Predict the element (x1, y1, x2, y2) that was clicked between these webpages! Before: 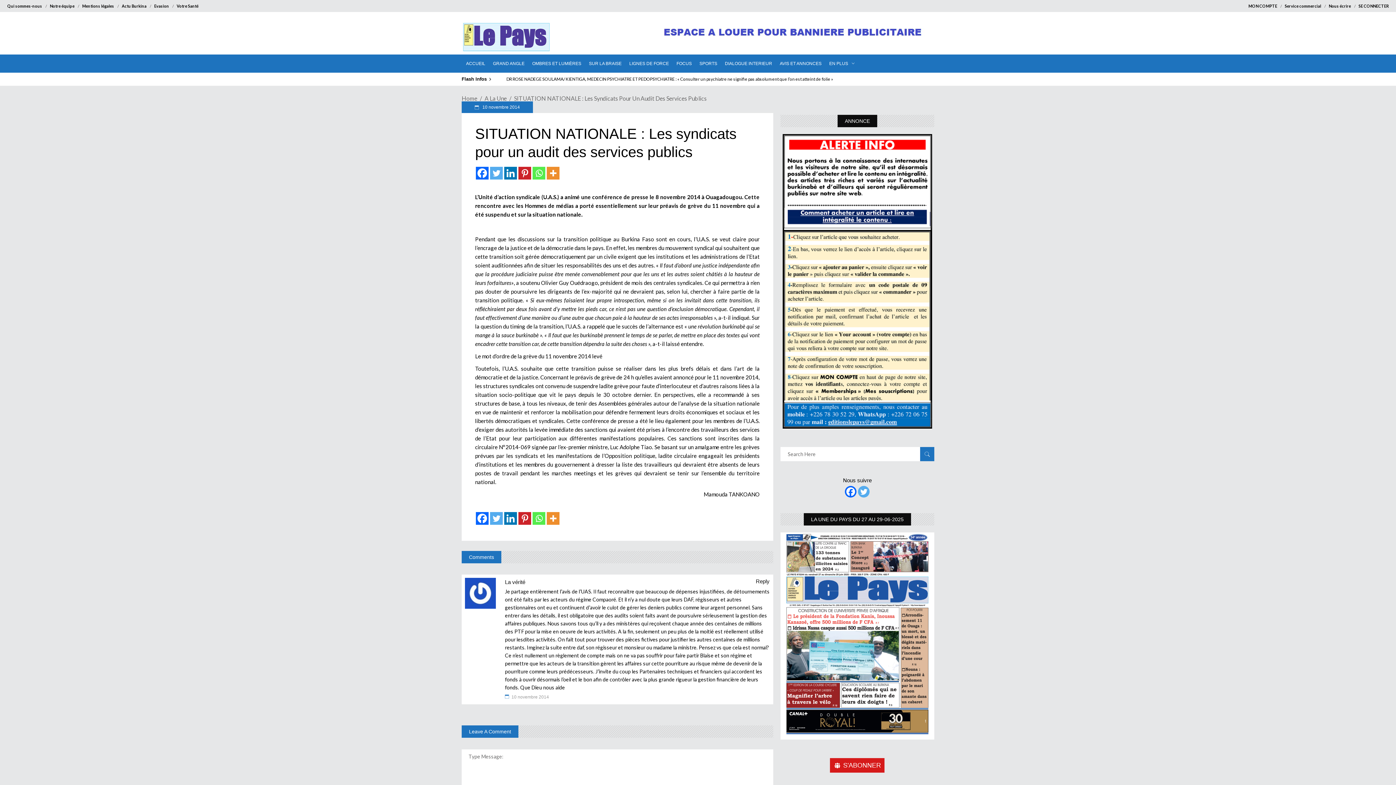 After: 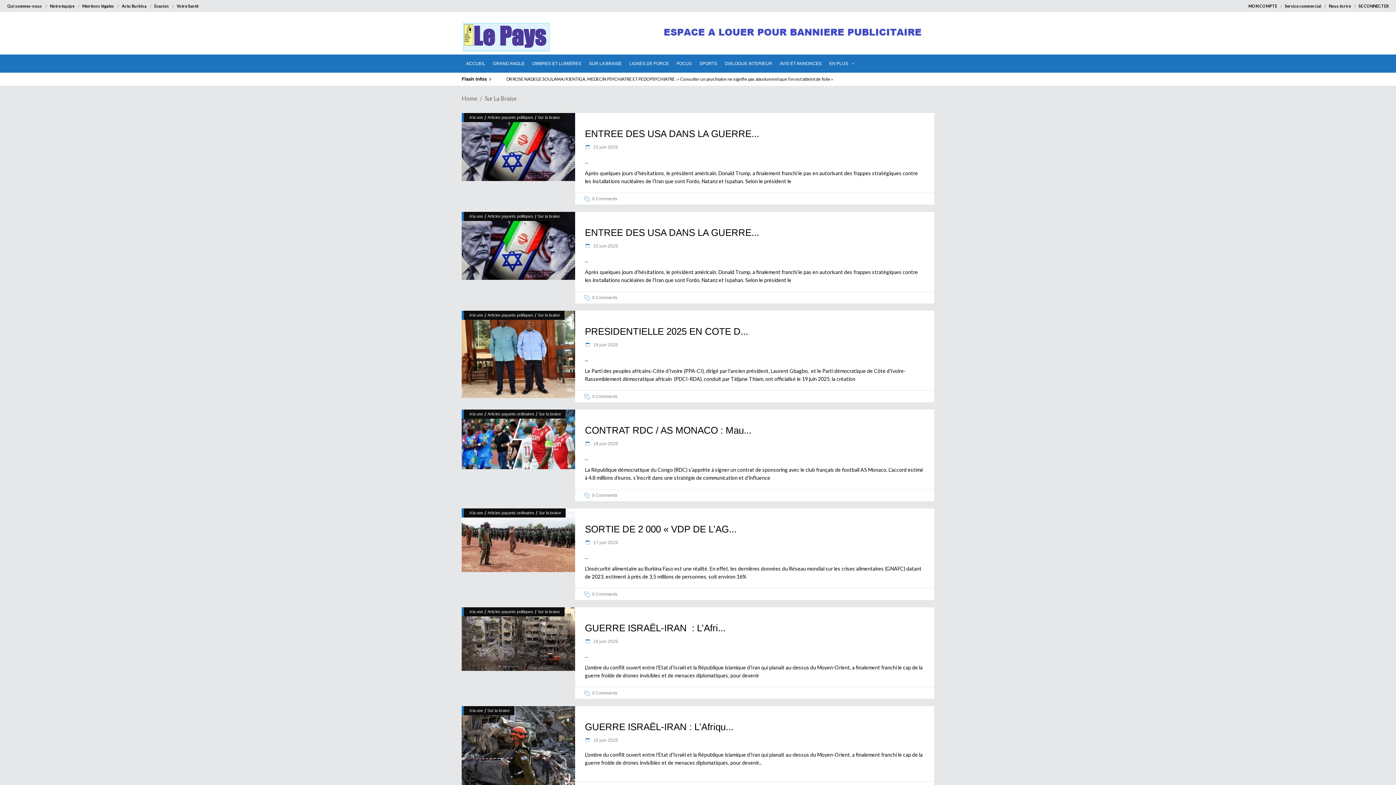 Action: label: SUR LA BRAISE bbox: (585, 54, 625, 72)